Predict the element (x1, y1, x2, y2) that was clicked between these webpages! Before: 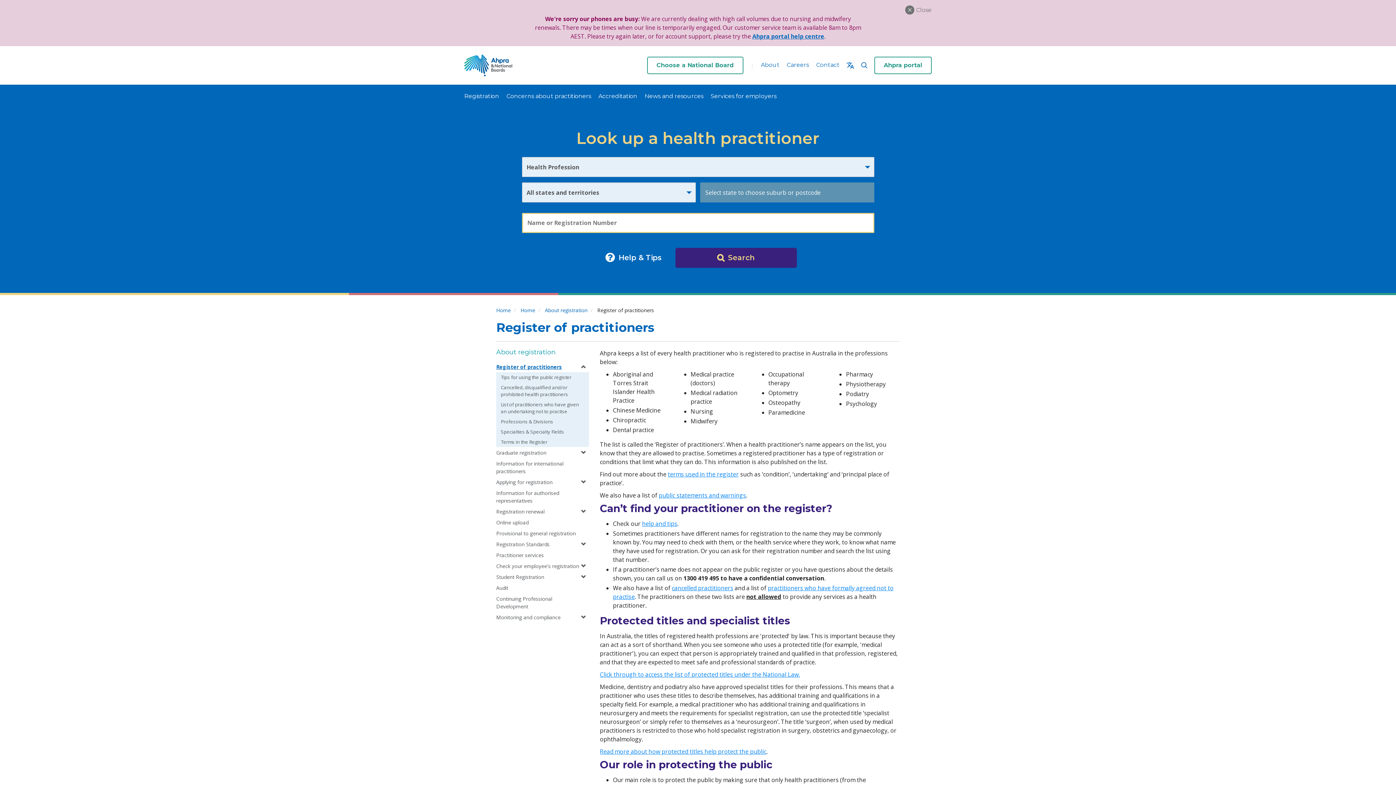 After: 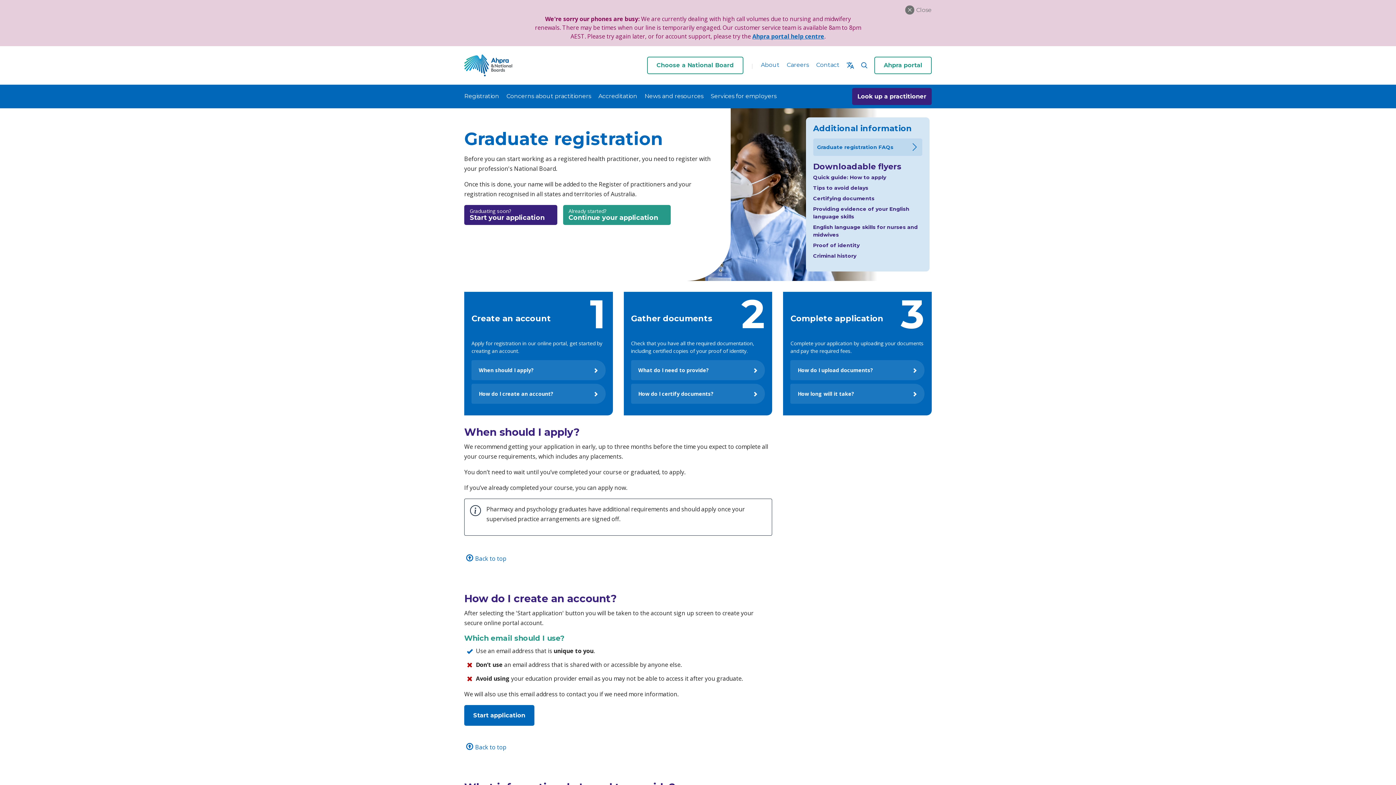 Action: bbox: (496, 395, 579, 406) label: Graduate registration